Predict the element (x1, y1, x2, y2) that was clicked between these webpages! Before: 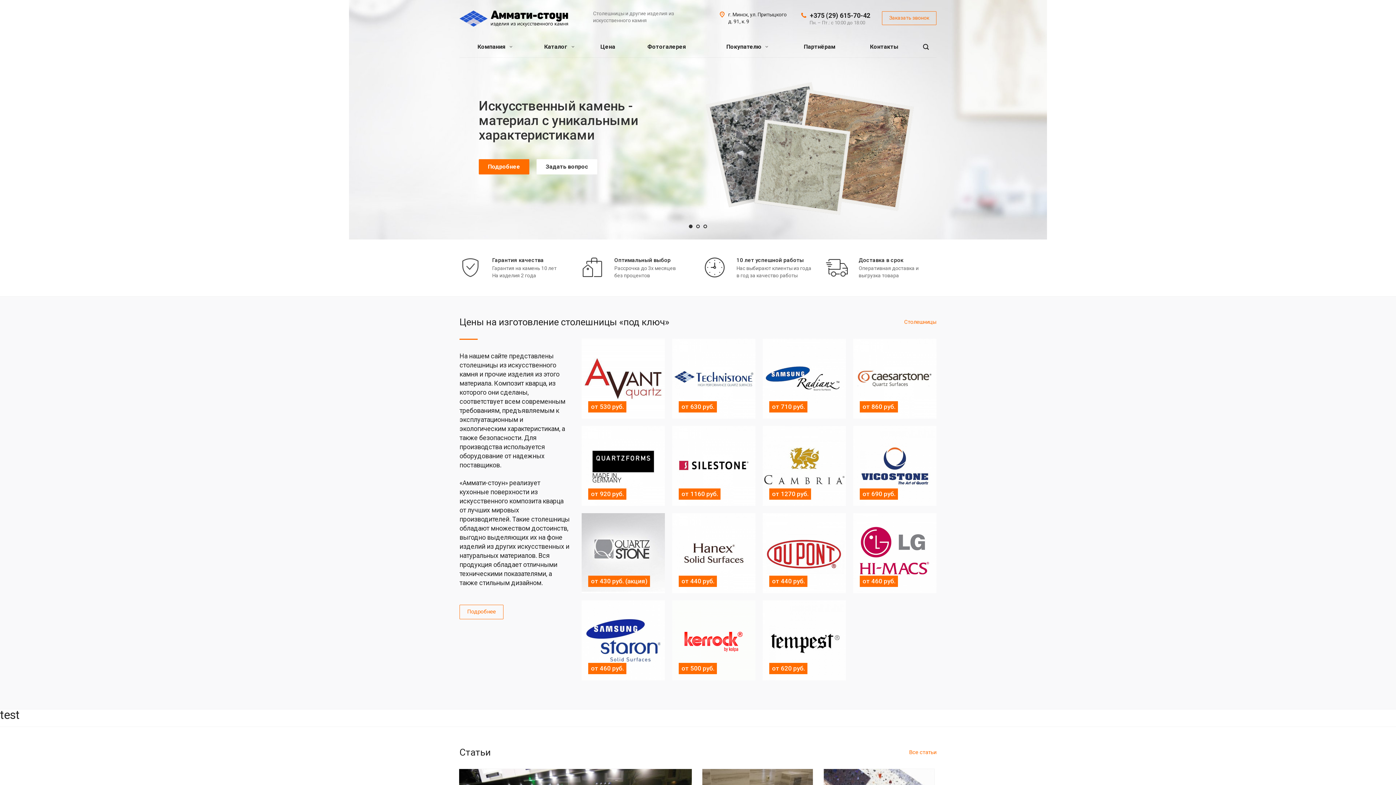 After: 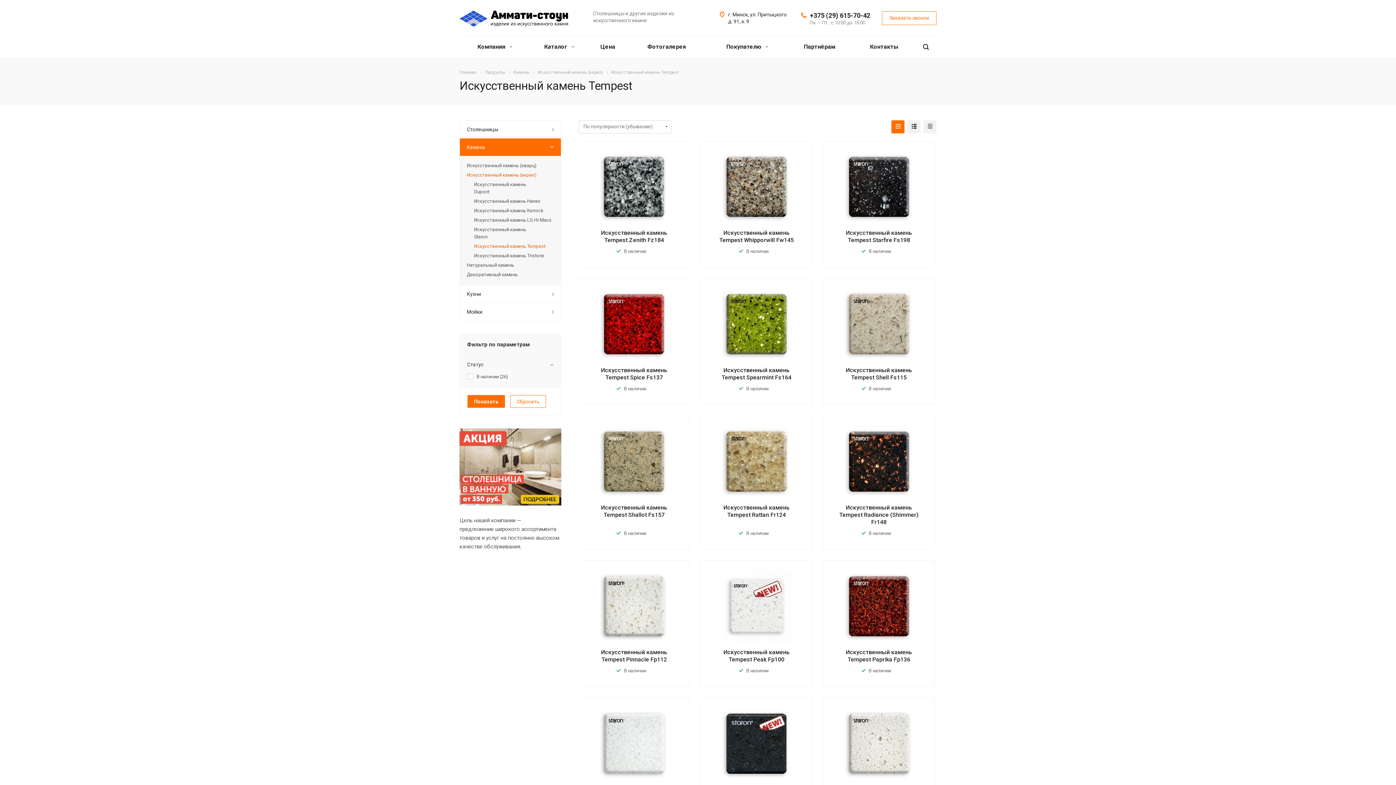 Action: bbox: (774, 663, 807, 674) label: от 620 руб.